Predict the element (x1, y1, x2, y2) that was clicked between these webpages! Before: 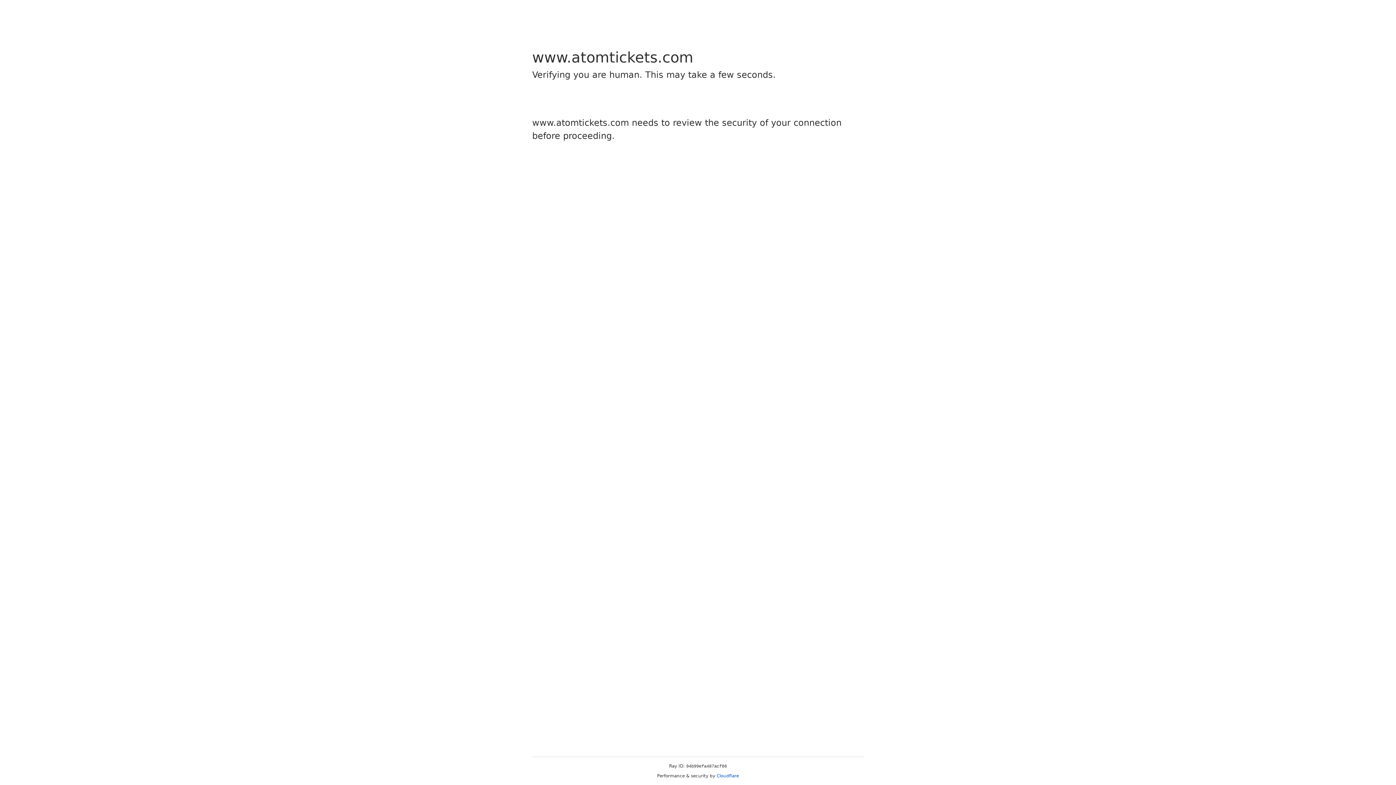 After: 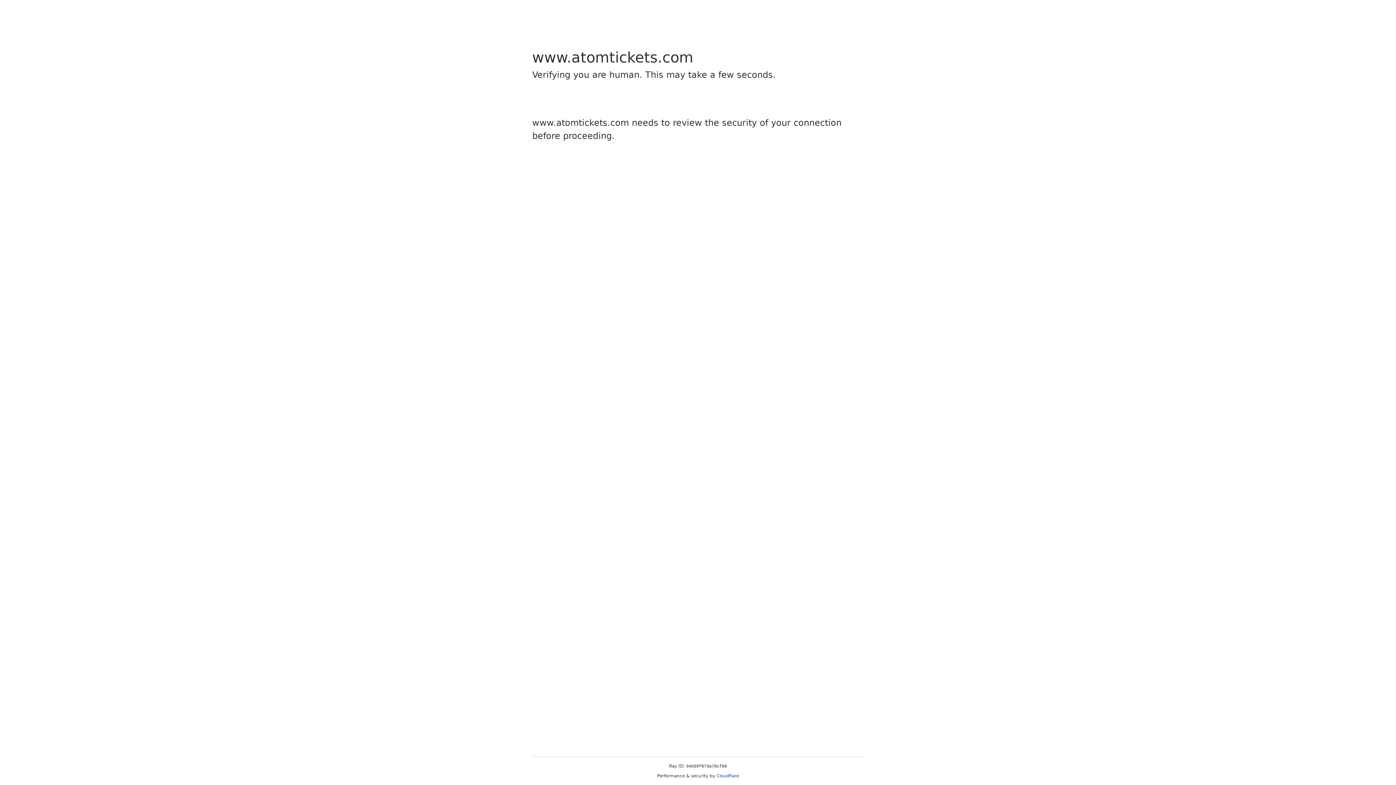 Action: label: Cloudflare bbox: (716, 773, 739, 778)